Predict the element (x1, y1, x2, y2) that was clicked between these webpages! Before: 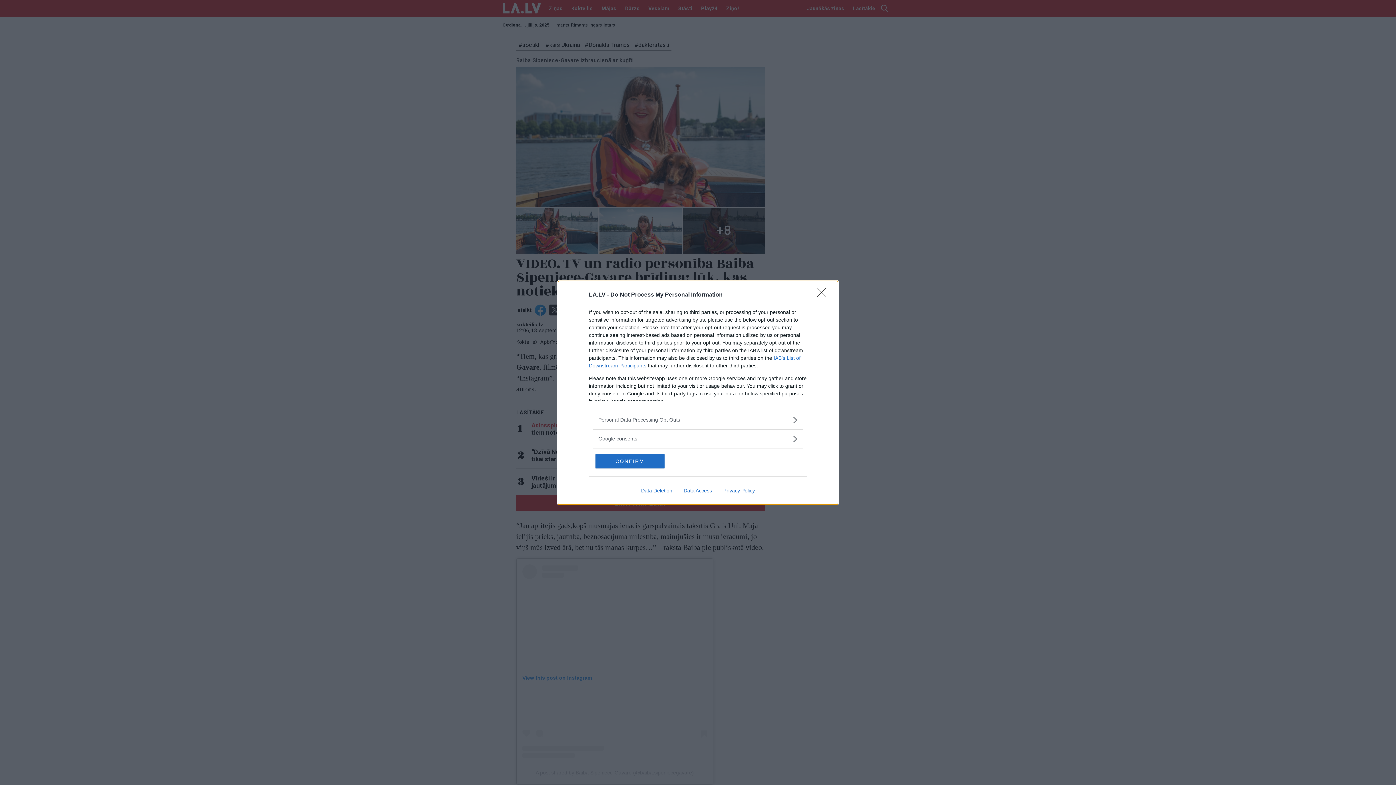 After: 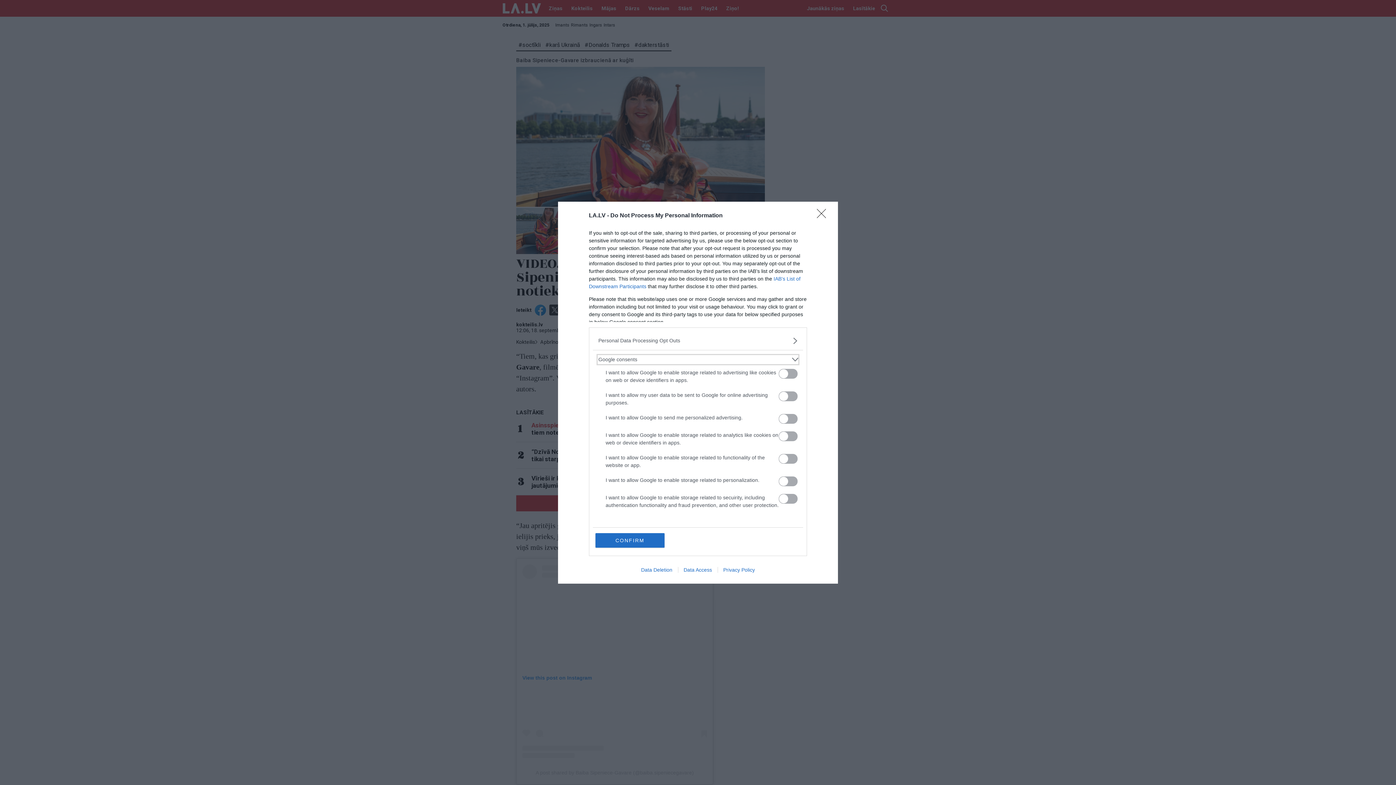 Action: bbox: (598, 435, 797, 442) label: Google consents